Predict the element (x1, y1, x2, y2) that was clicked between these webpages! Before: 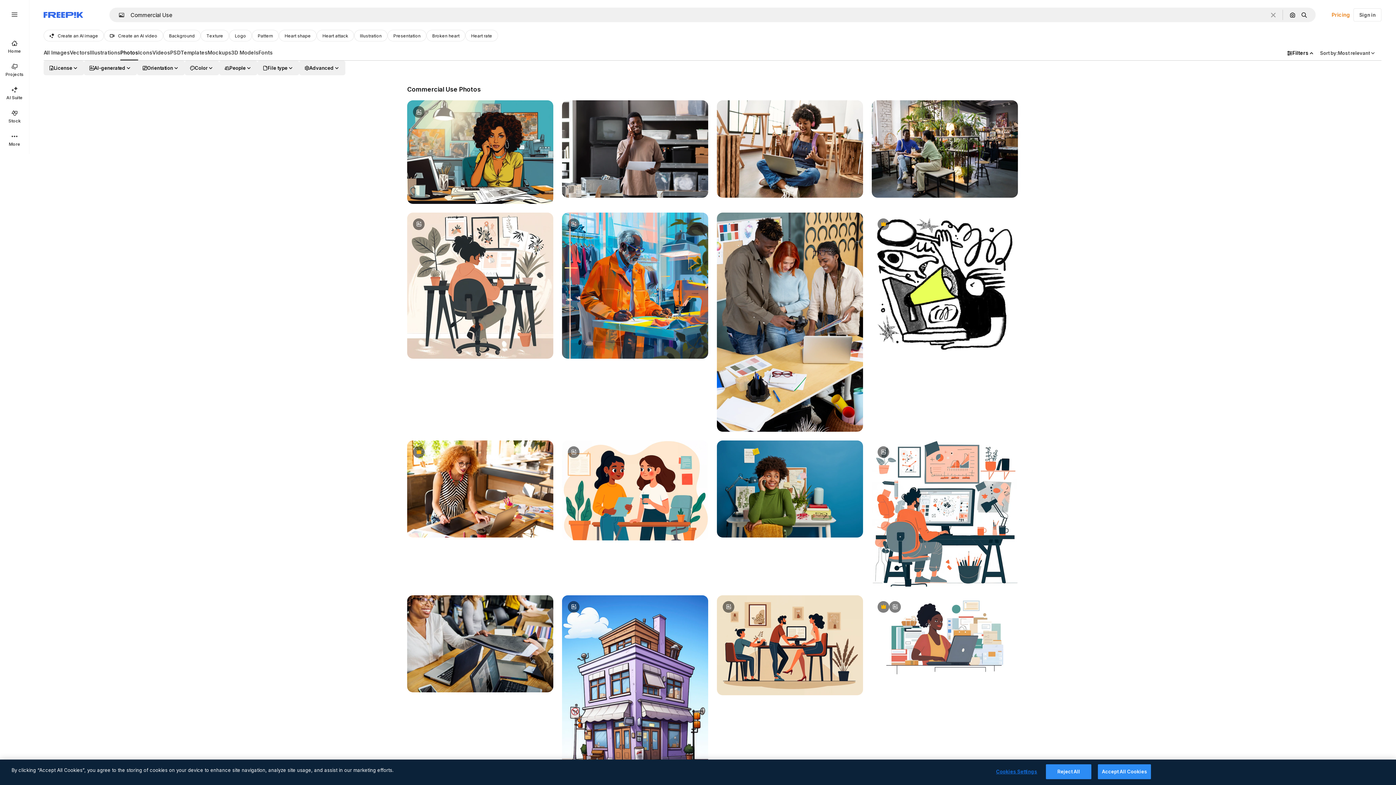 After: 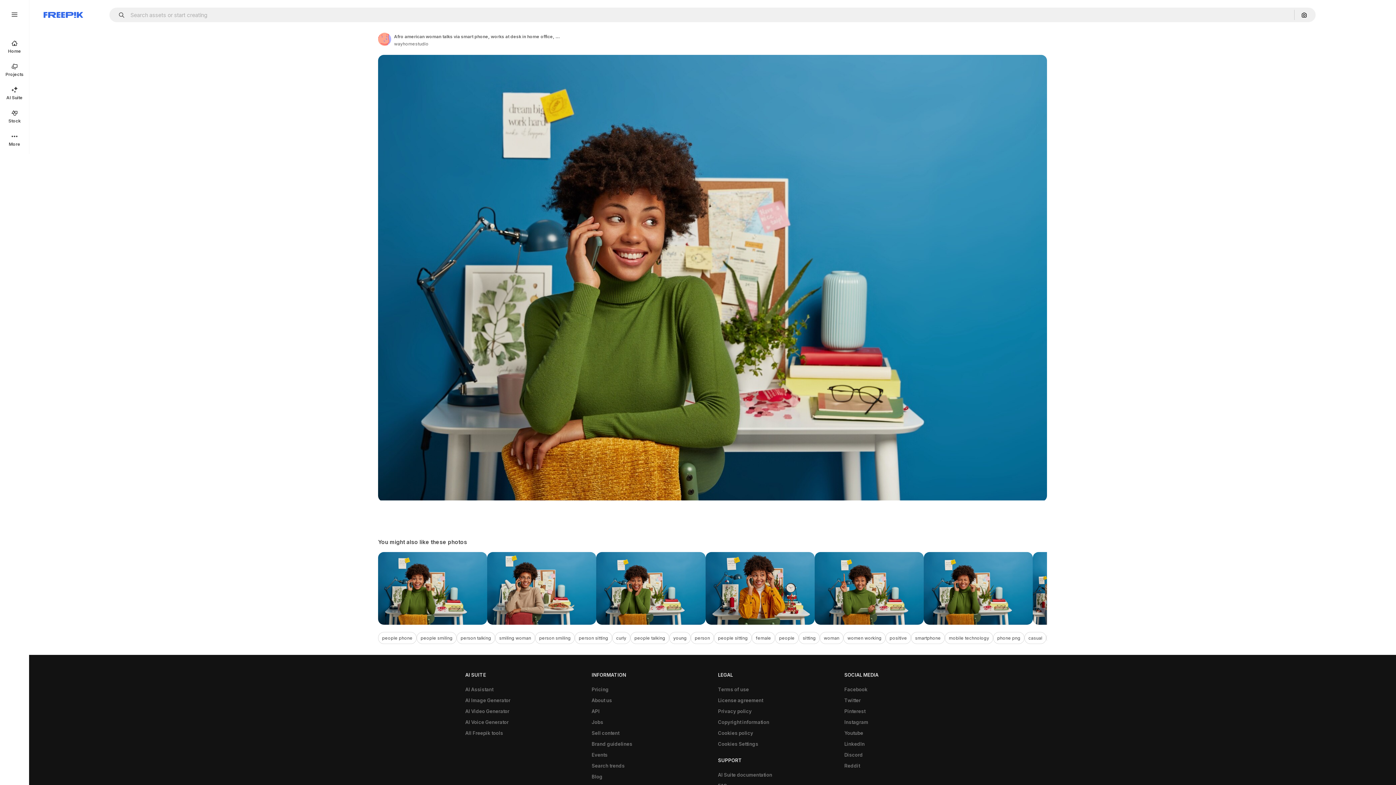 Action: bbox: (717, 440, 863, 537)